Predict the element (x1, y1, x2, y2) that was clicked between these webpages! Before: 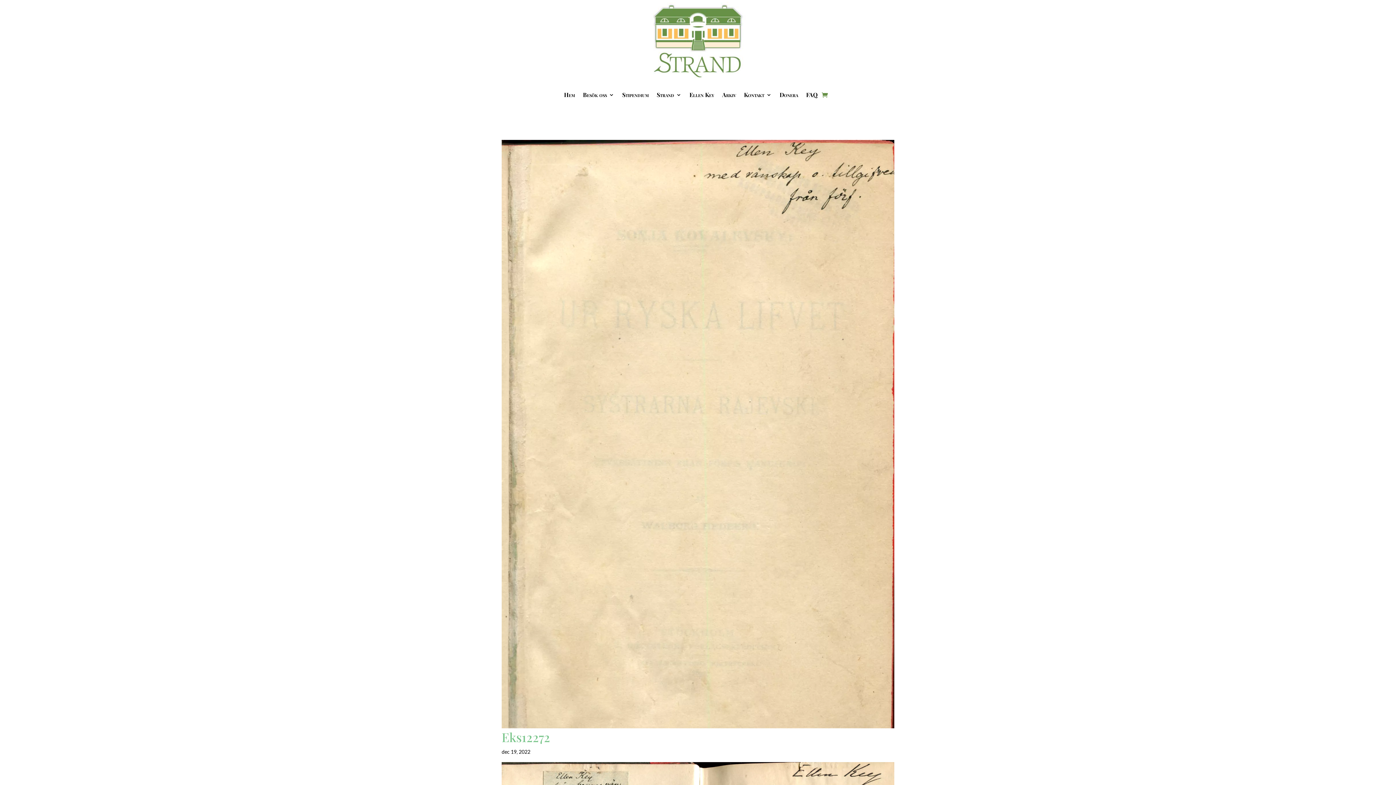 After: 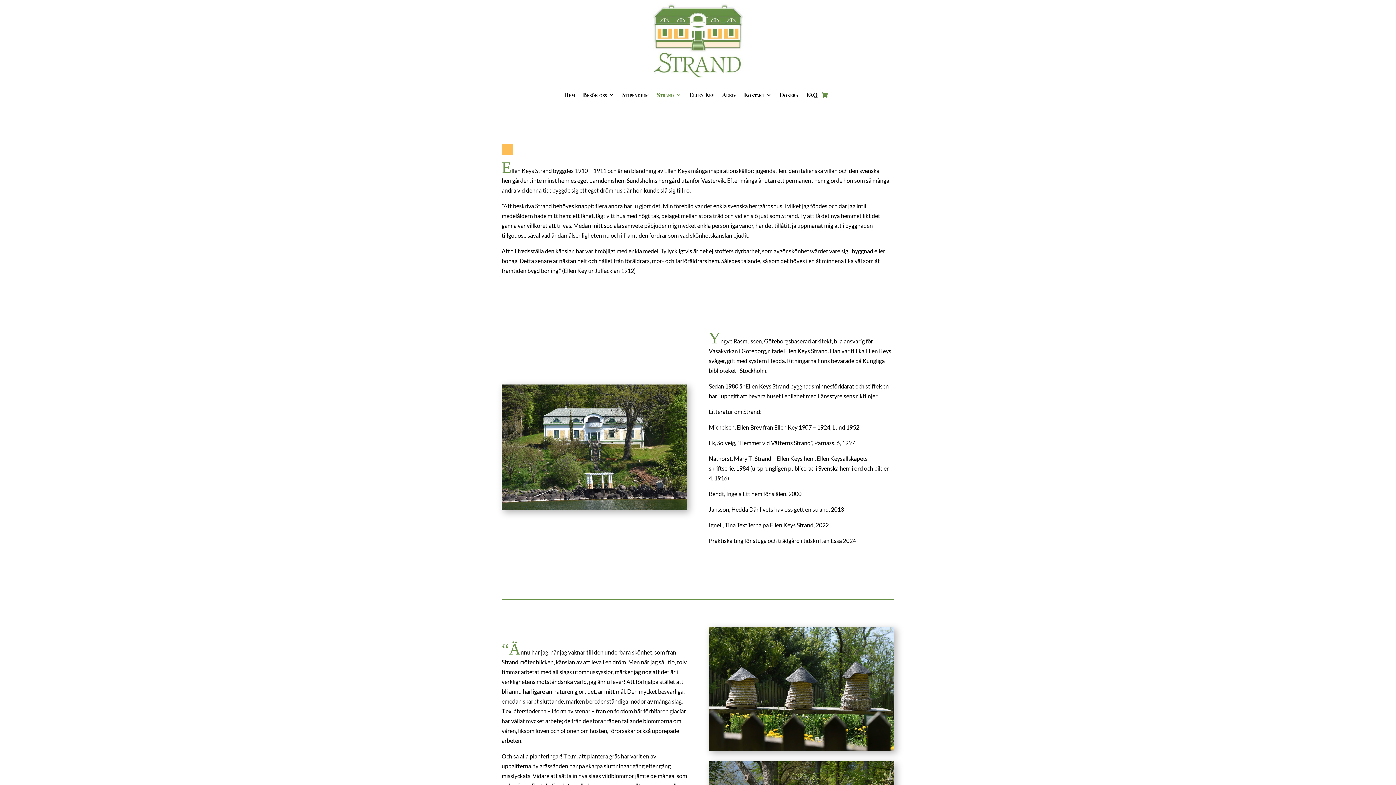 Action: label: Strand bbox: (656, 81, 681, 108)